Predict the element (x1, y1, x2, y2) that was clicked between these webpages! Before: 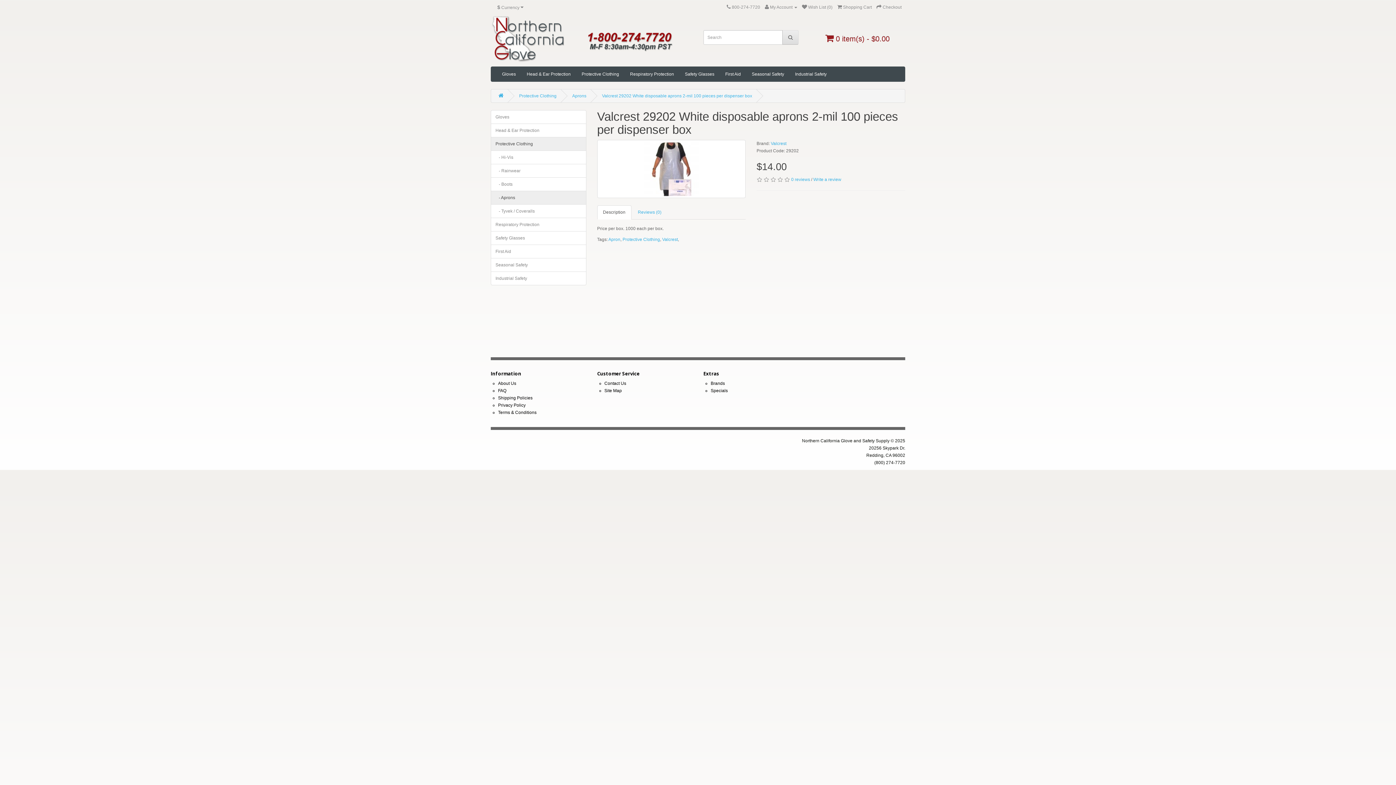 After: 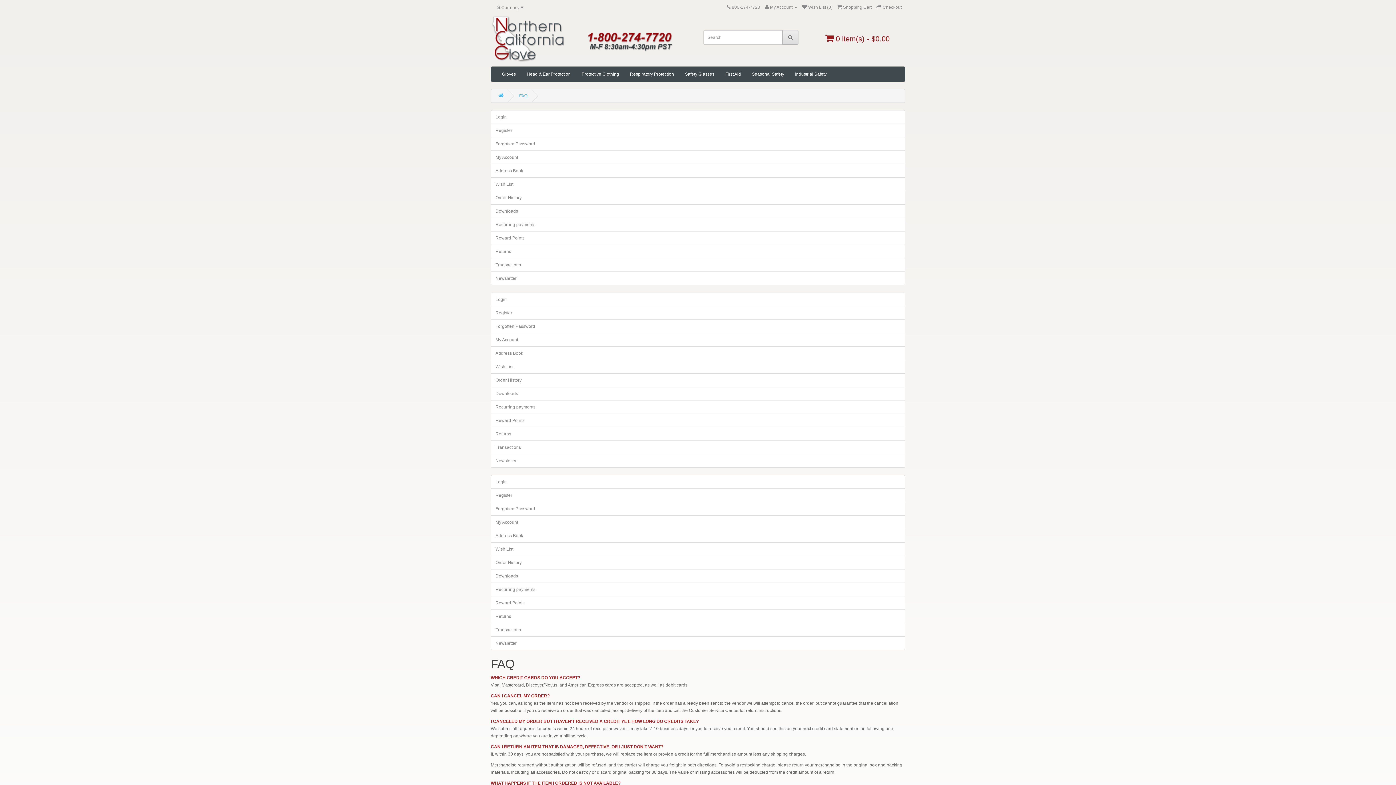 Action: label: FAQ bbox: (498, 388, 506, 393)